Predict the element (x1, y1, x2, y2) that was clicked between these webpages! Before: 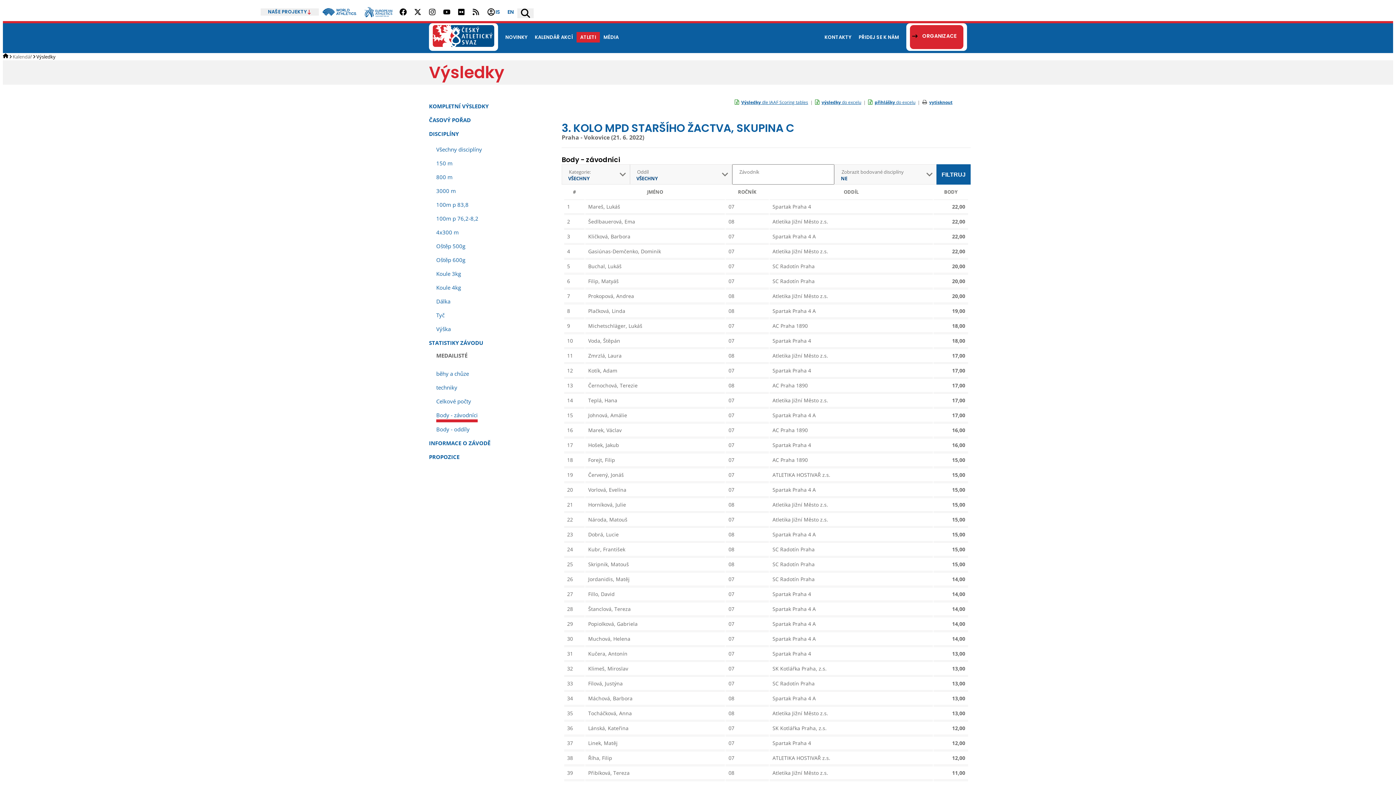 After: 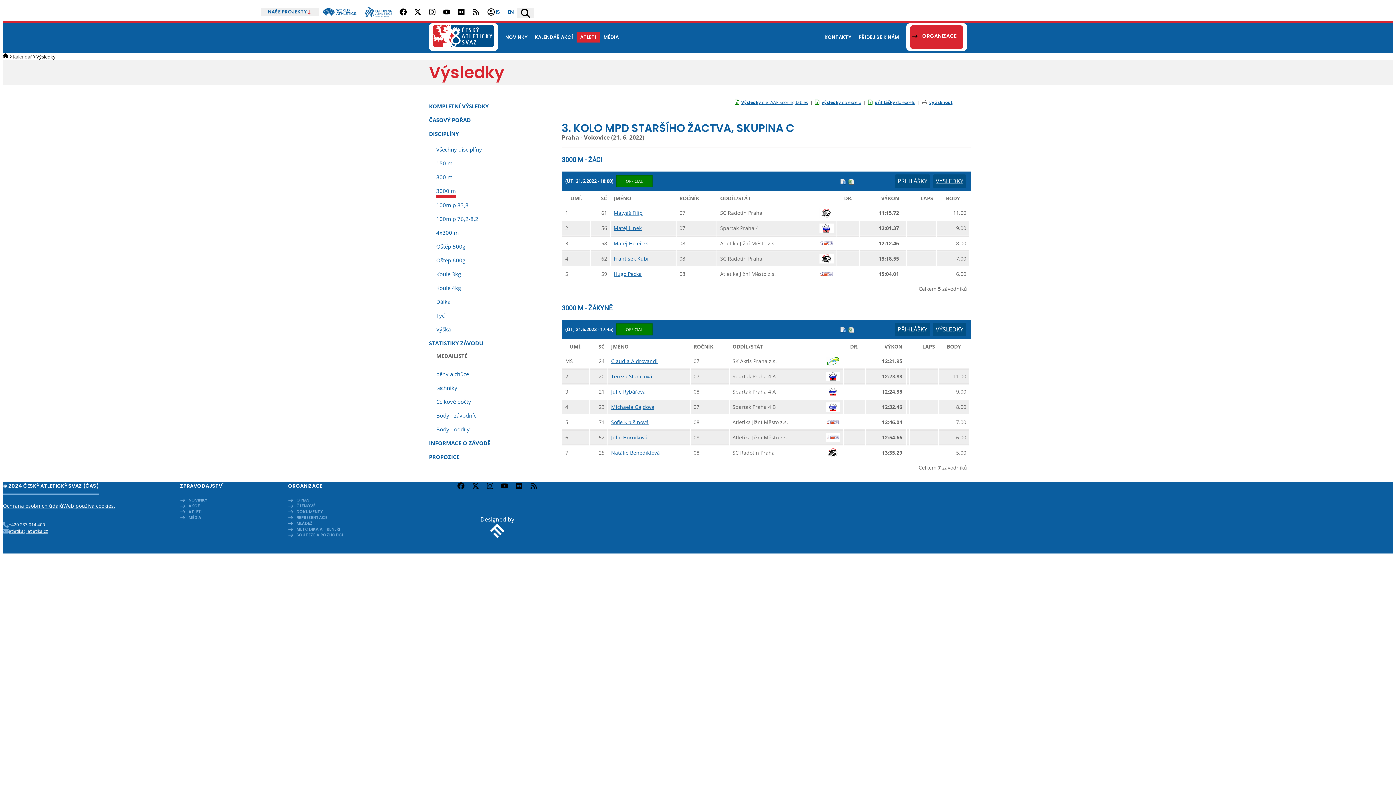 Action: bbox: (436, 184, 456, 197) label: 3000 m